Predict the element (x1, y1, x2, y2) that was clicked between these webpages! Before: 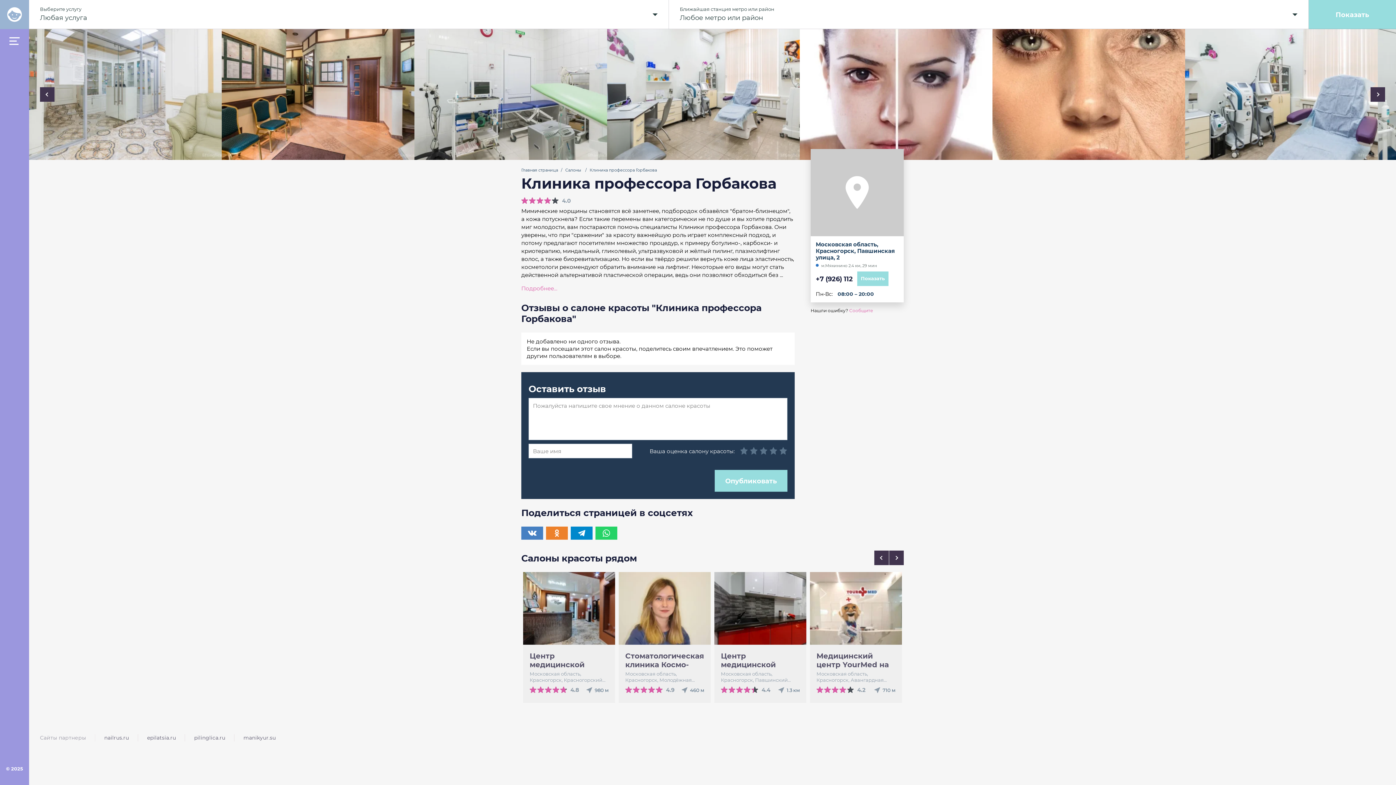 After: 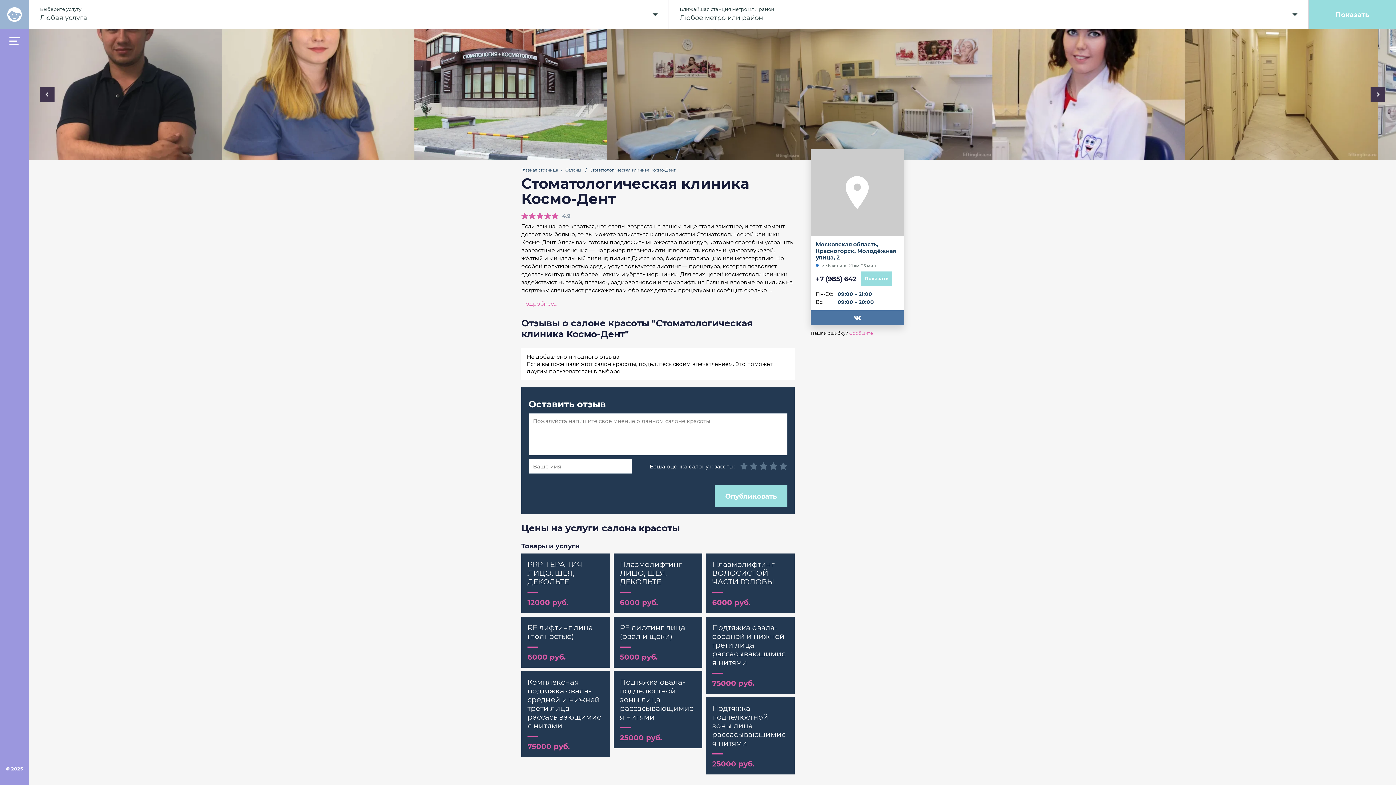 Action: bbox: (625, 652, 704, 669) label: Стоматологическая клиника Космо-Дент